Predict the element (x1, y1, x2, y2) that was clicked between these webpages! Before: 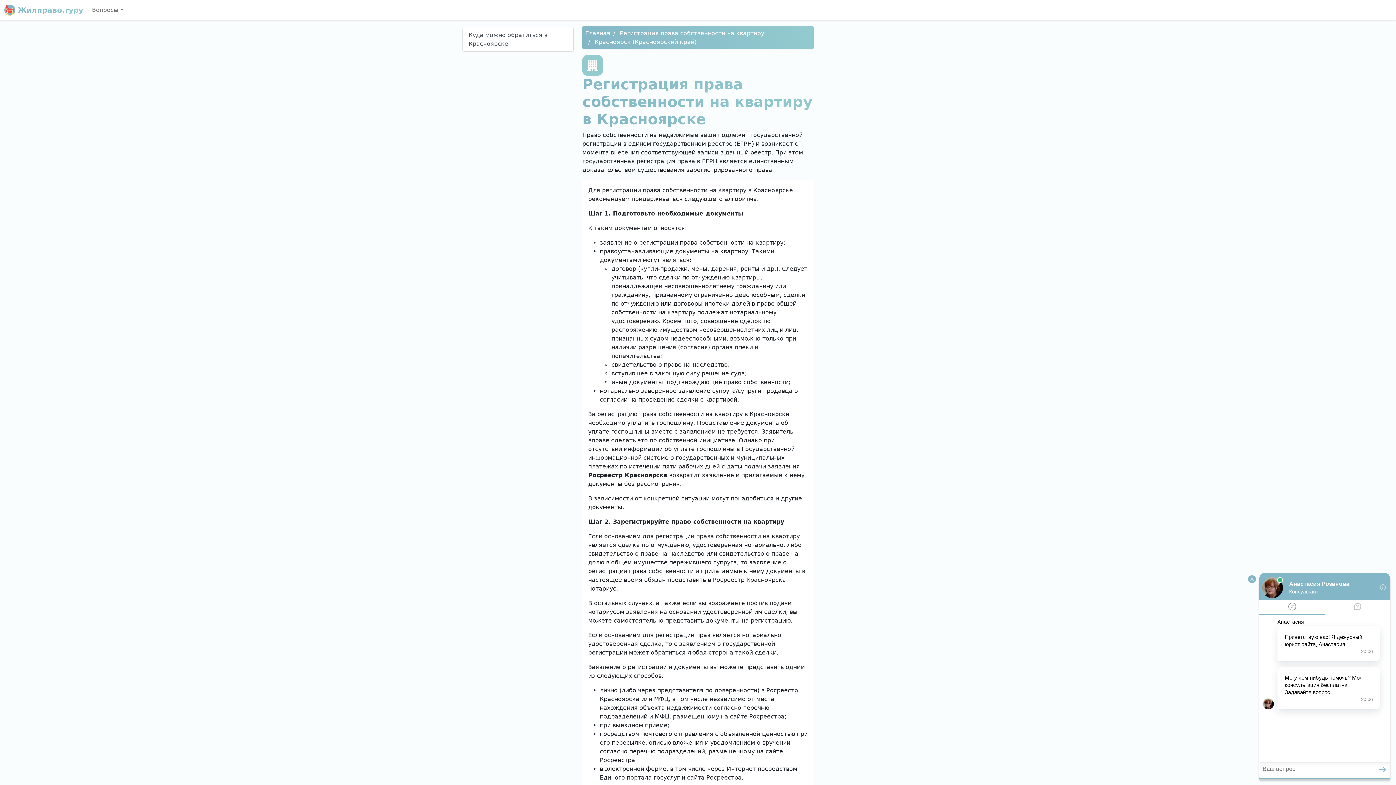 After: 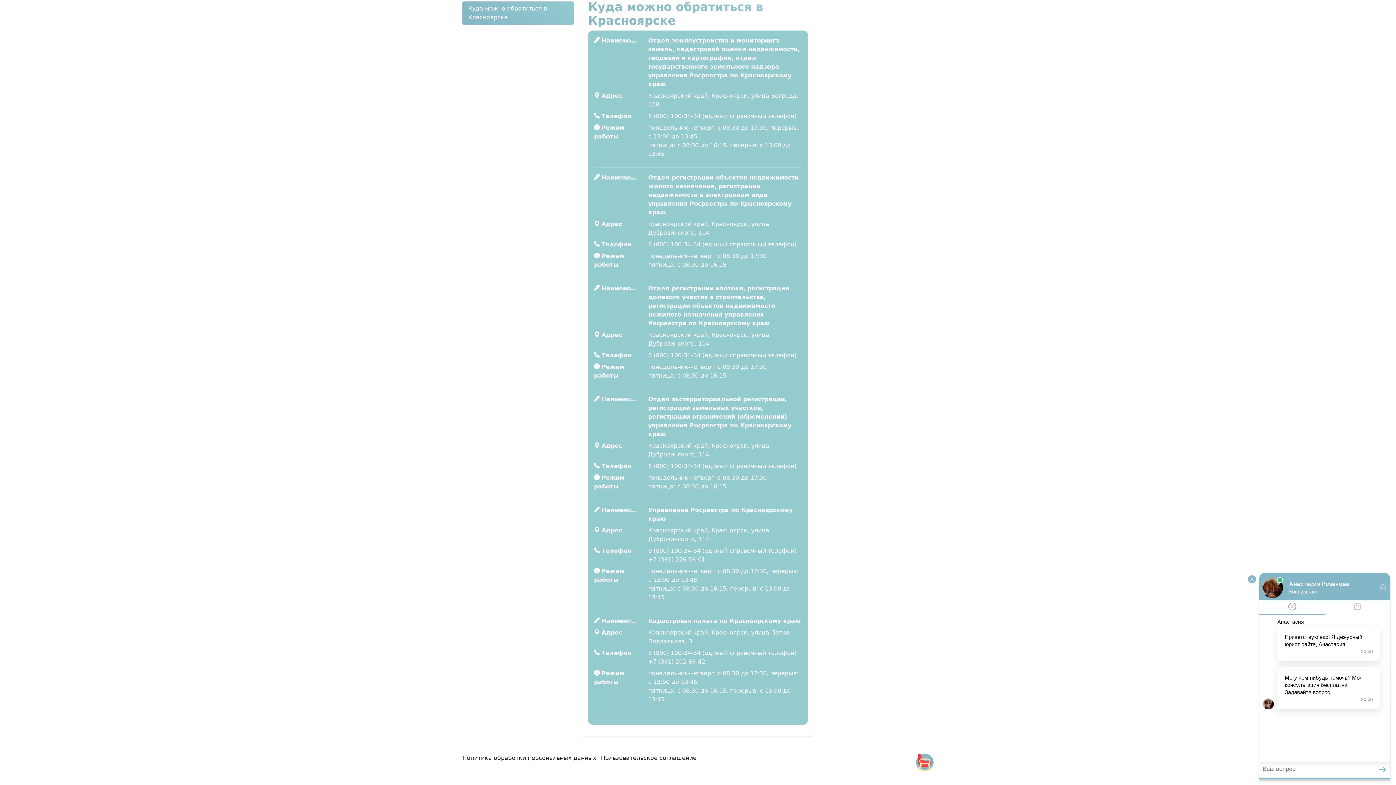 Action: bbox: (462, 27, 573, 51) label: Куда можно обратиться в Красноярске